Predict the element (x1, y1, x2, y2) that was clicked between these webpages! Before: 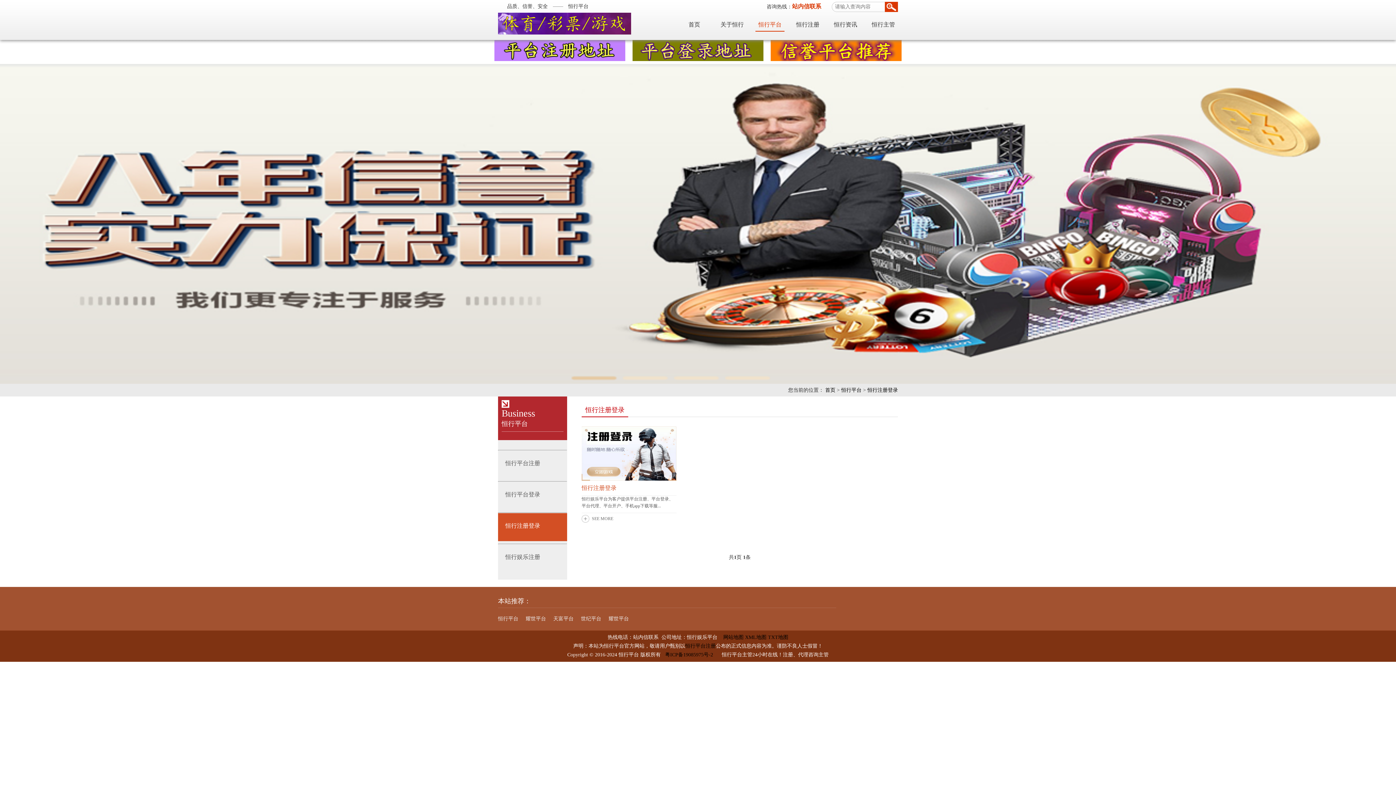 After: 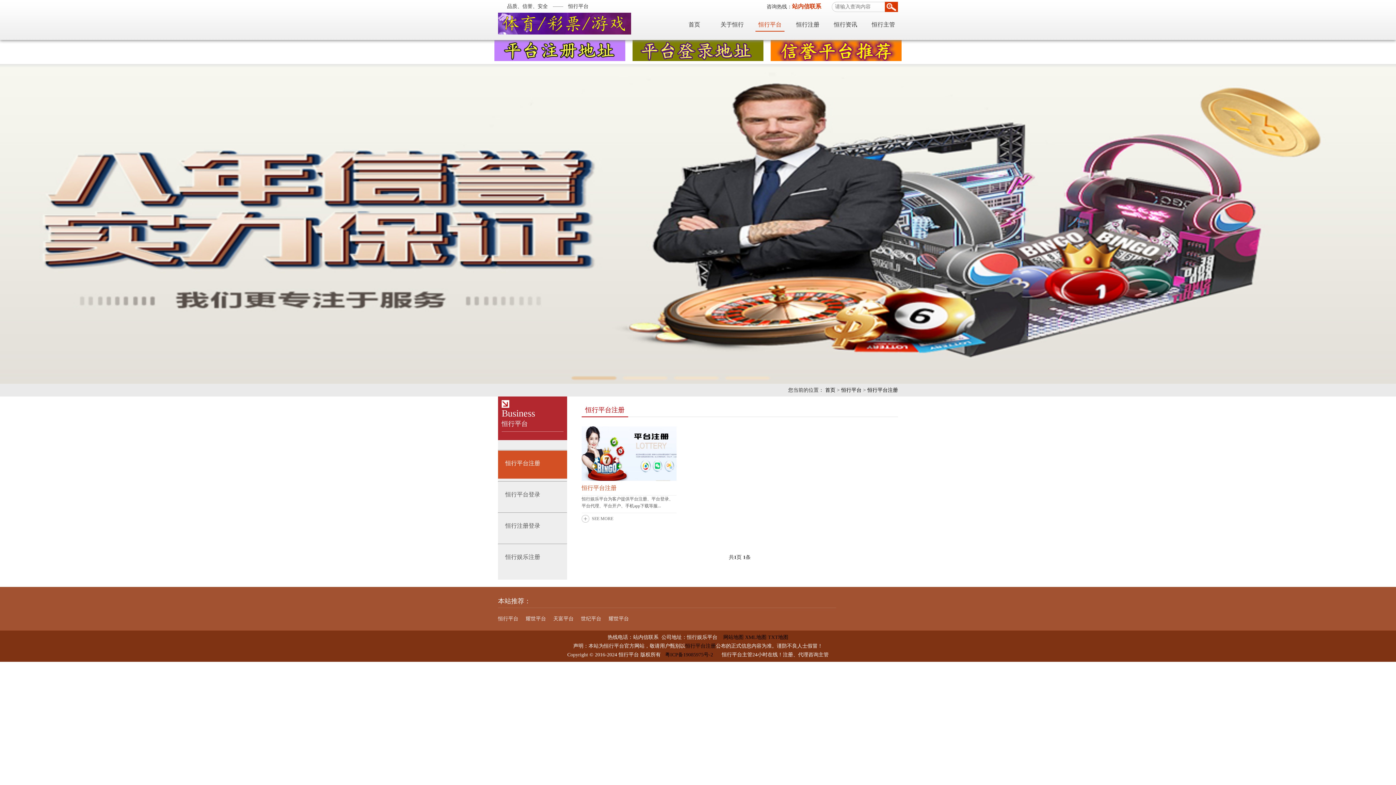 Action: label: 恒行平台注册 bbox: (505, 458, 560, 473)